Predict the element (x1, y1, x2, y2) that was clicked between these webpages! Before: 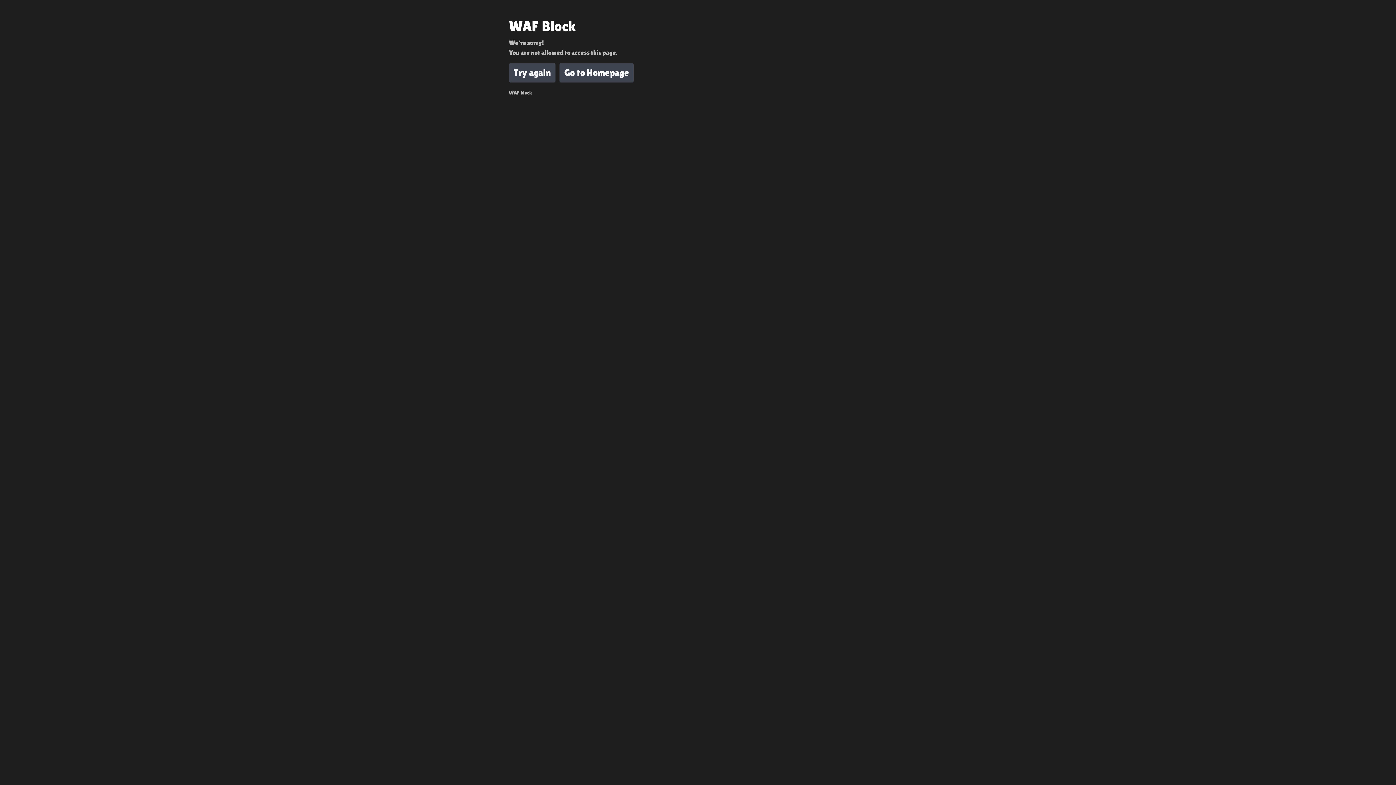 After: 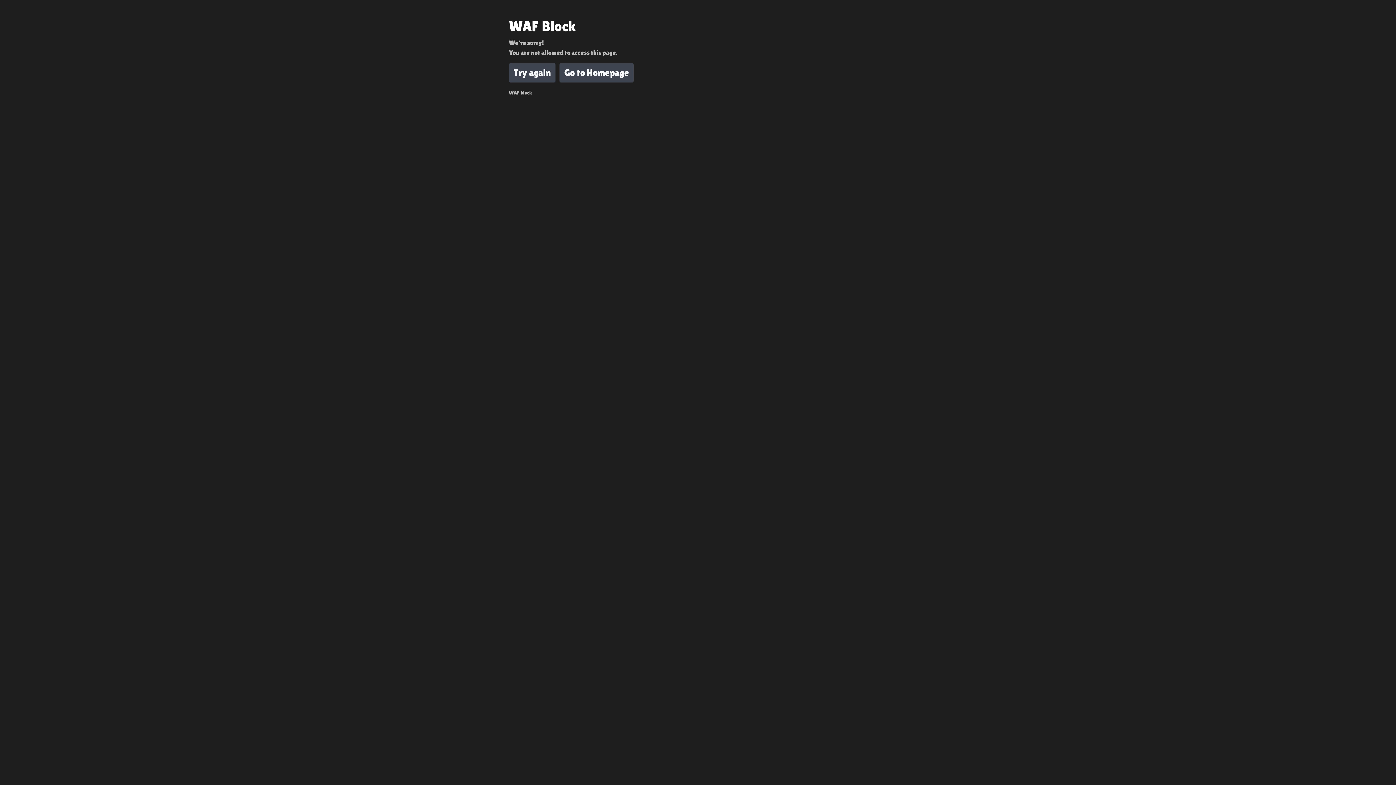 Action: label: Go to Homepage bbox: (559, 63, 633, 82)